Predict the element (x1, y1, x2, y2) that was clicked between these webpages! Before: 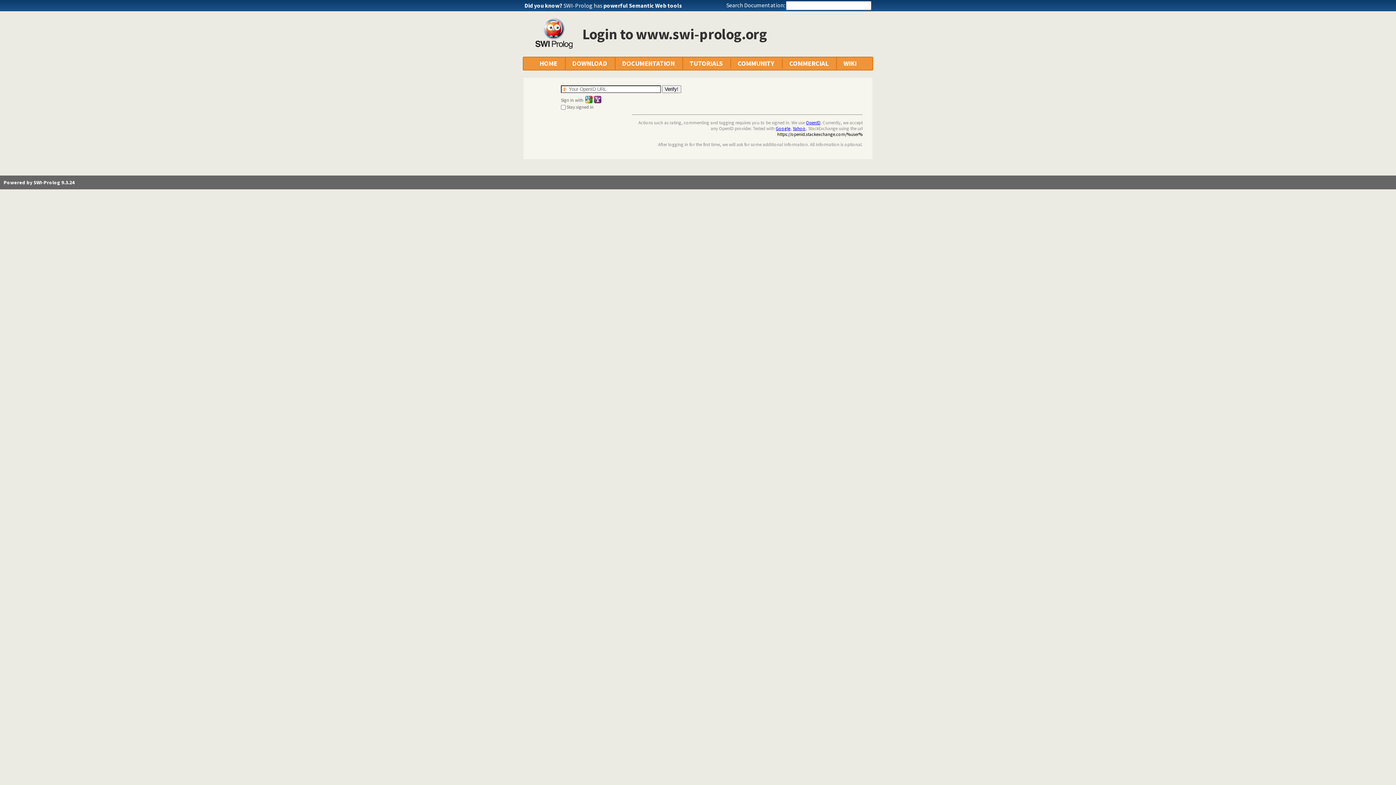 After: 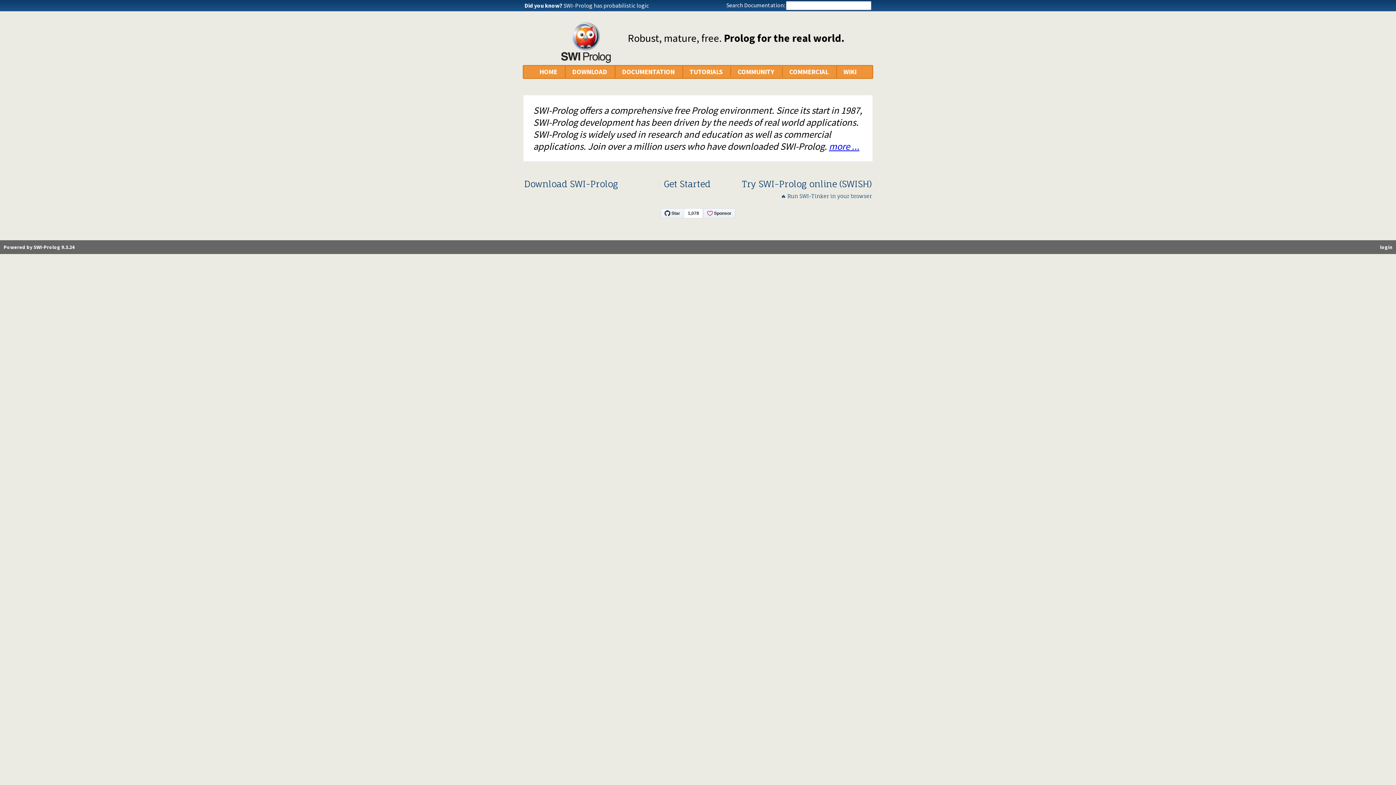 Action: label: Powered by SWI-Prolog 9.3.24 bbox: (3, 179, 74, 185)